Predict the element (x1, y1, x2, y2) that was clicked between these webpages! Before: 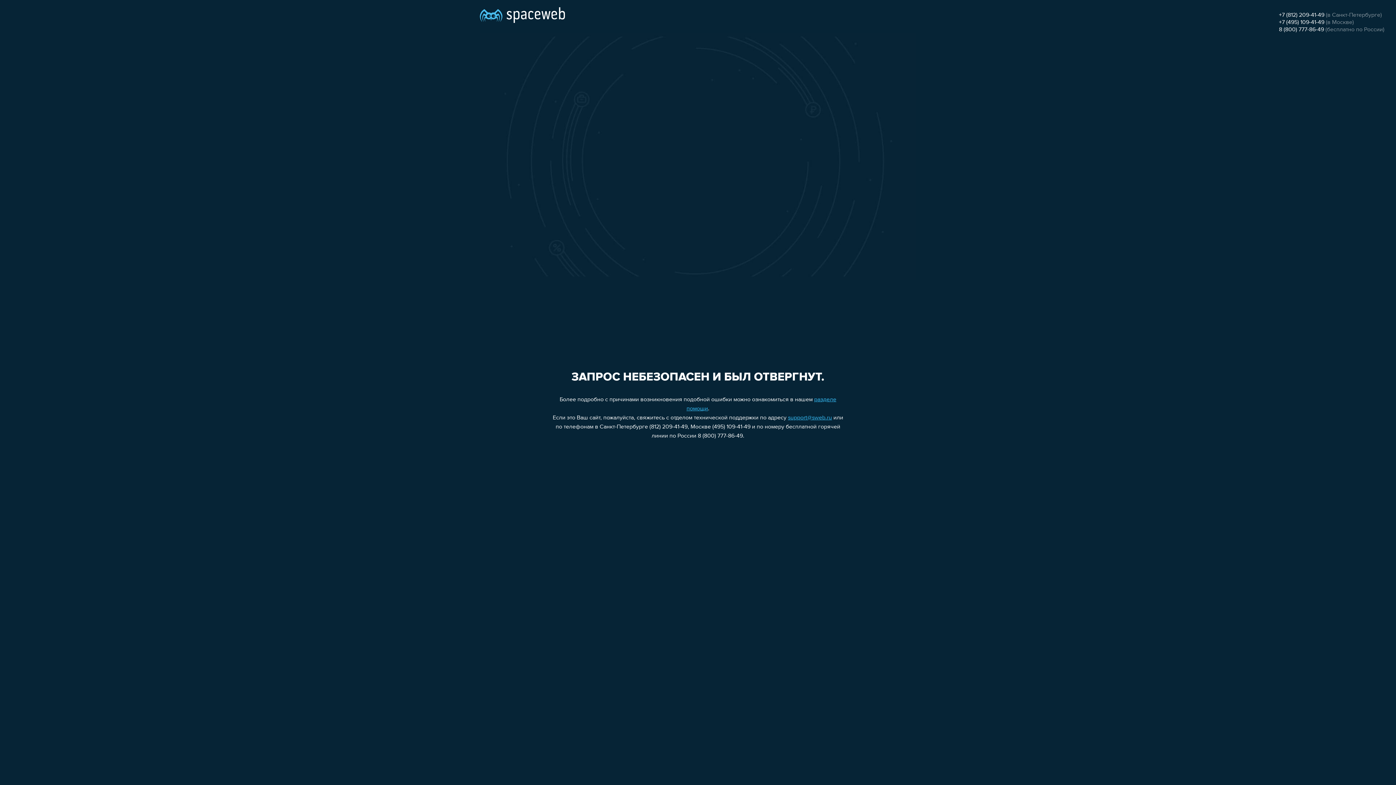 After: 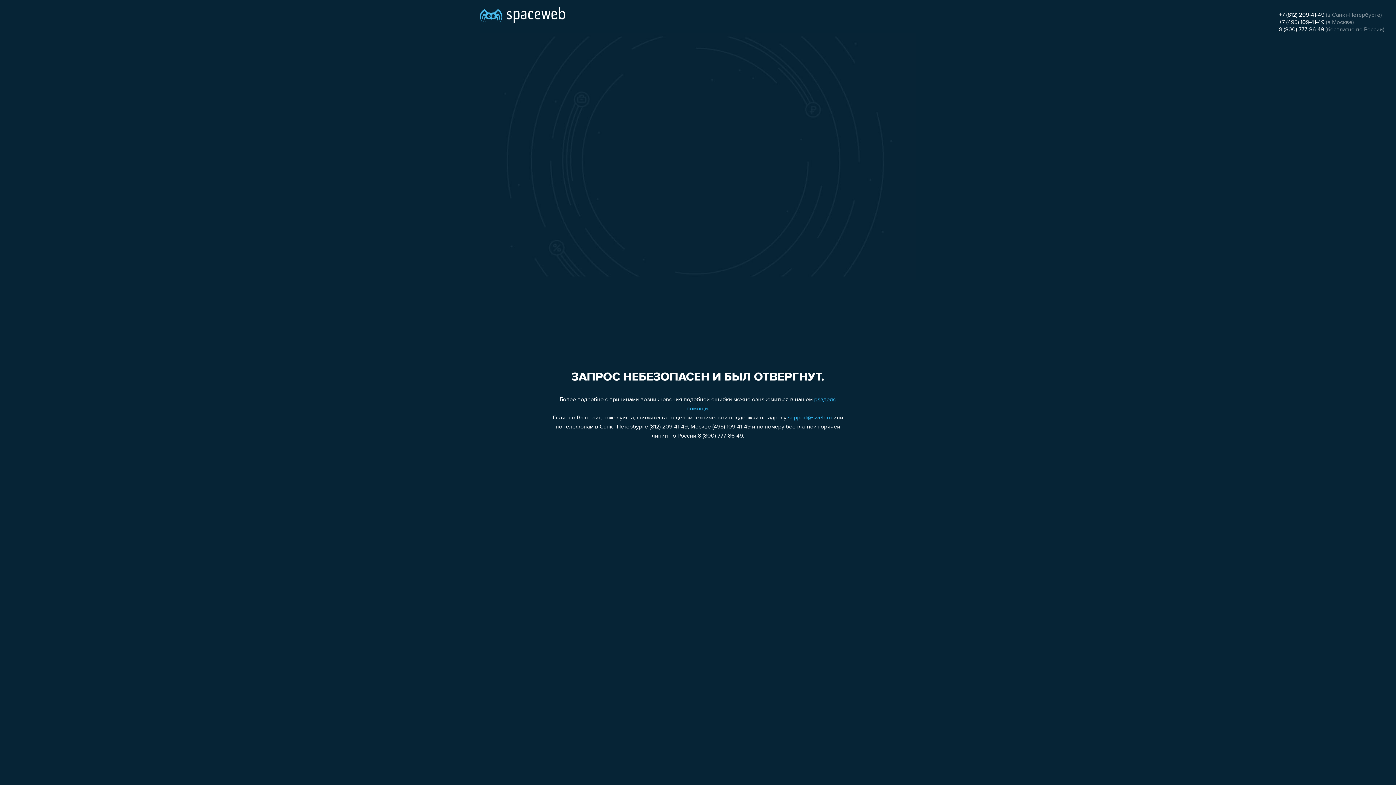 Action: bbox: (1279, 26, 1324, 32) label: 8 (800) 777-86-49